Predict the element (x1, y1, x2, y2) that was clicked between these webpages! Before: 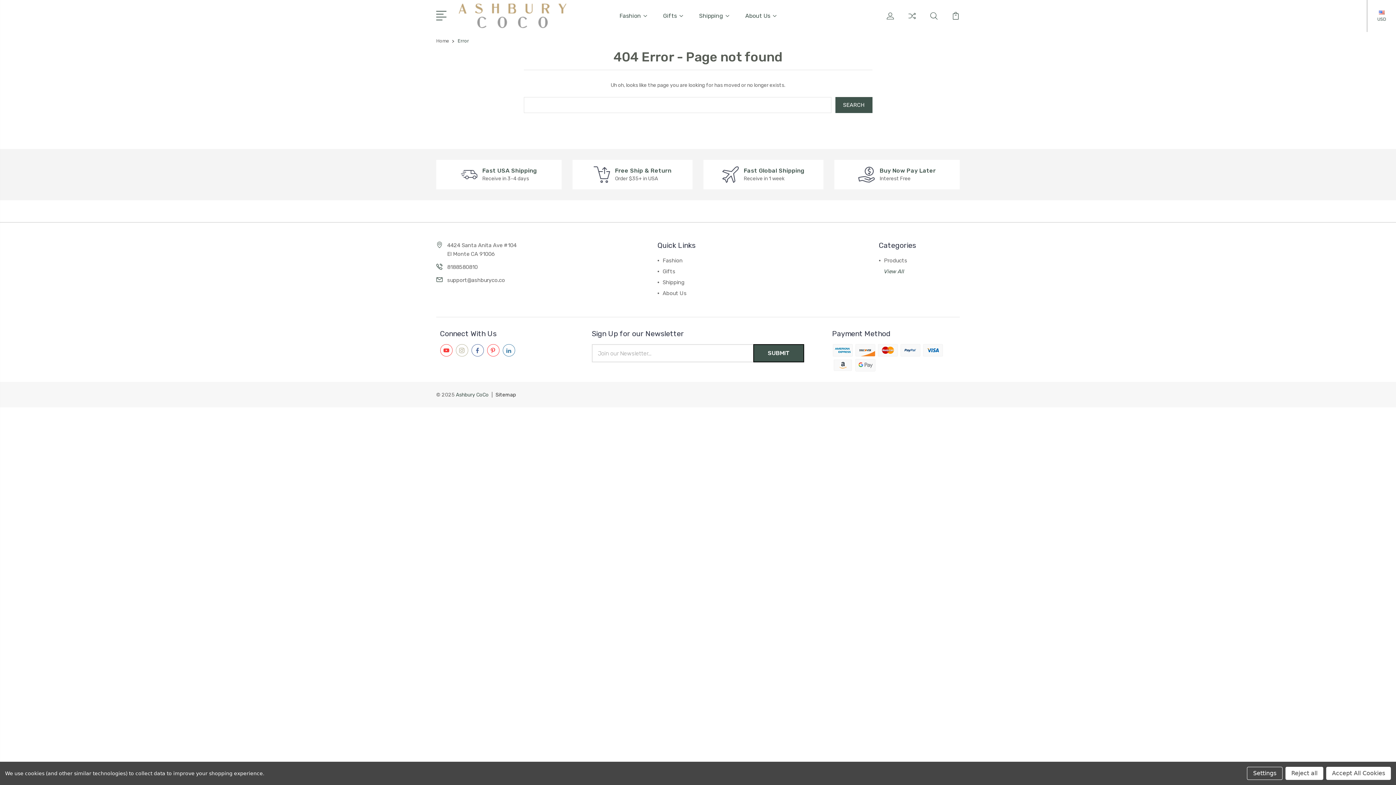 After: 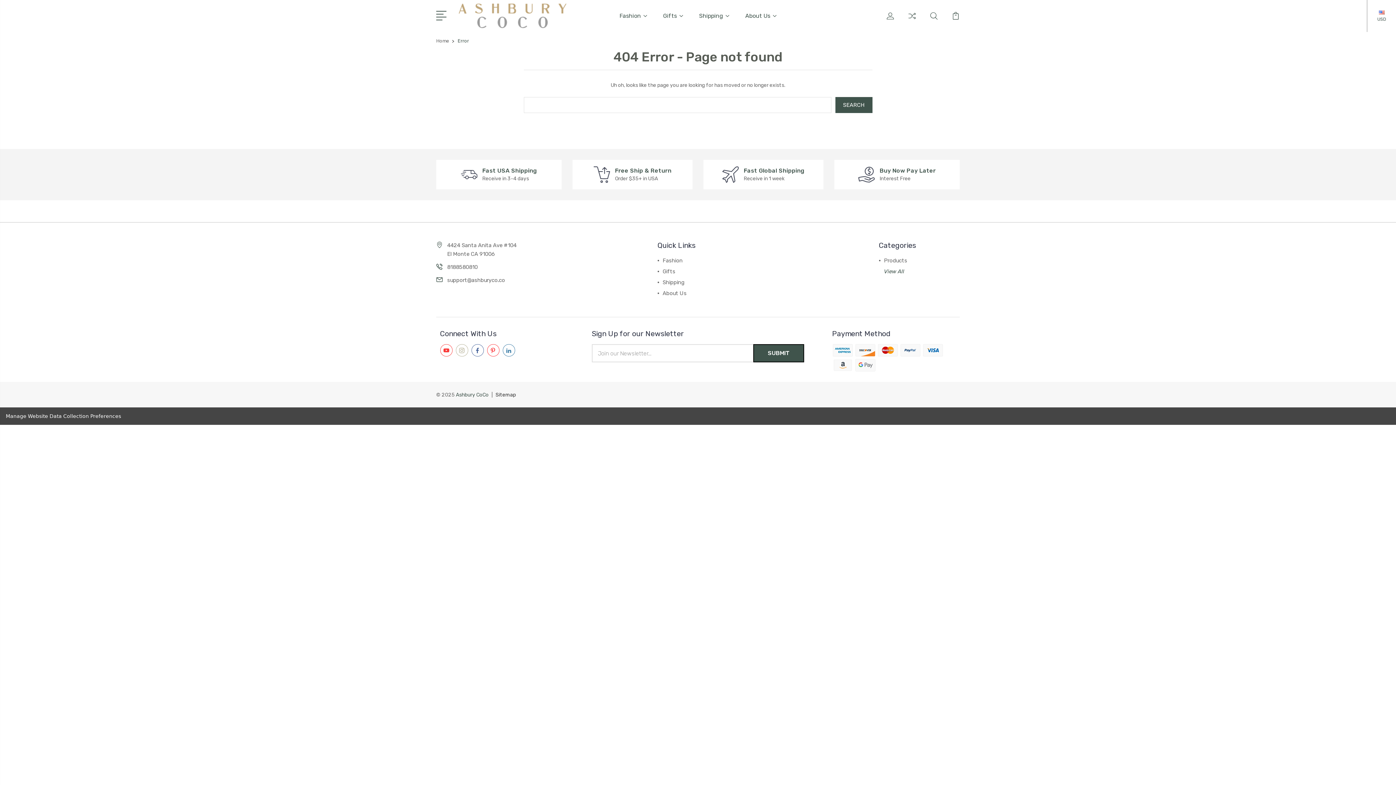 Action: label: Accept All Cookies bbox: (1326, 767, 1391, 780)